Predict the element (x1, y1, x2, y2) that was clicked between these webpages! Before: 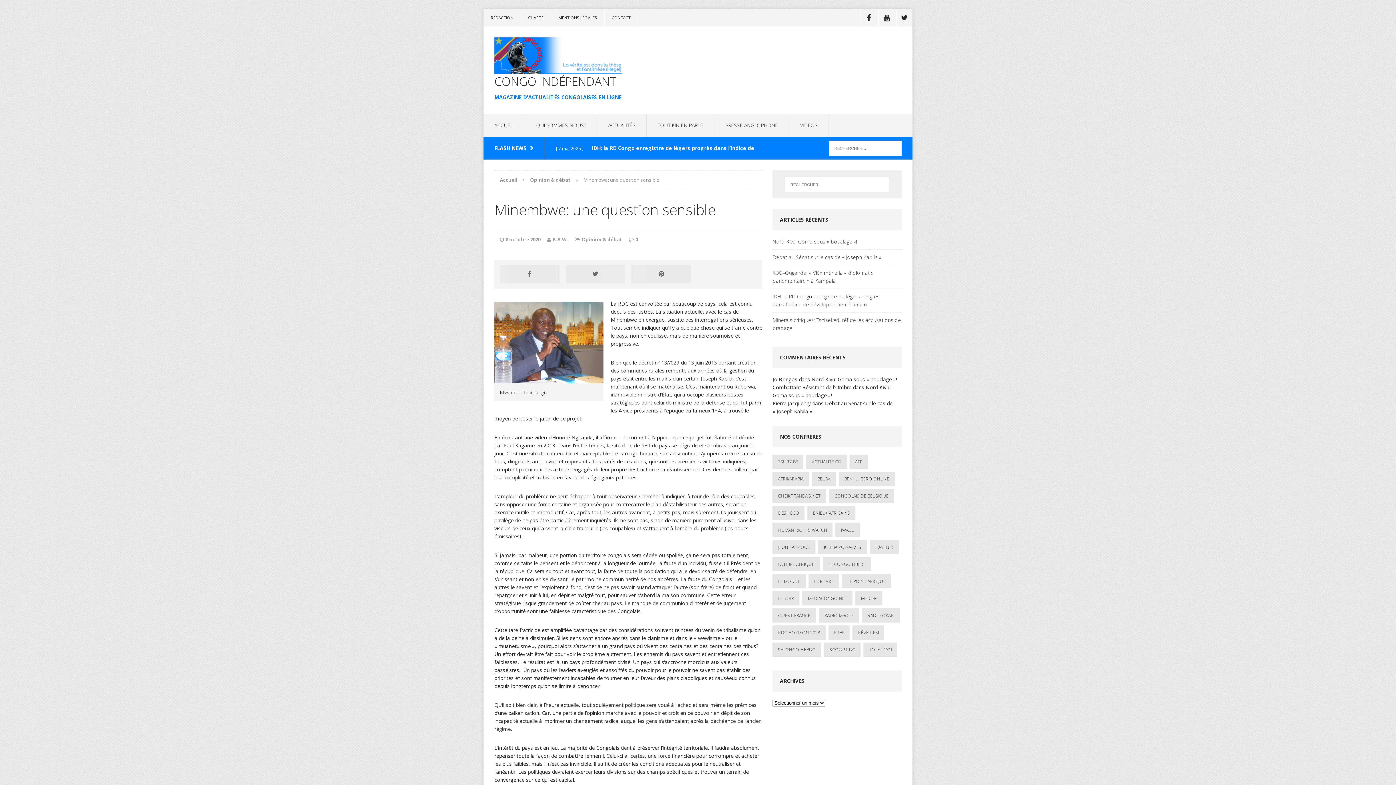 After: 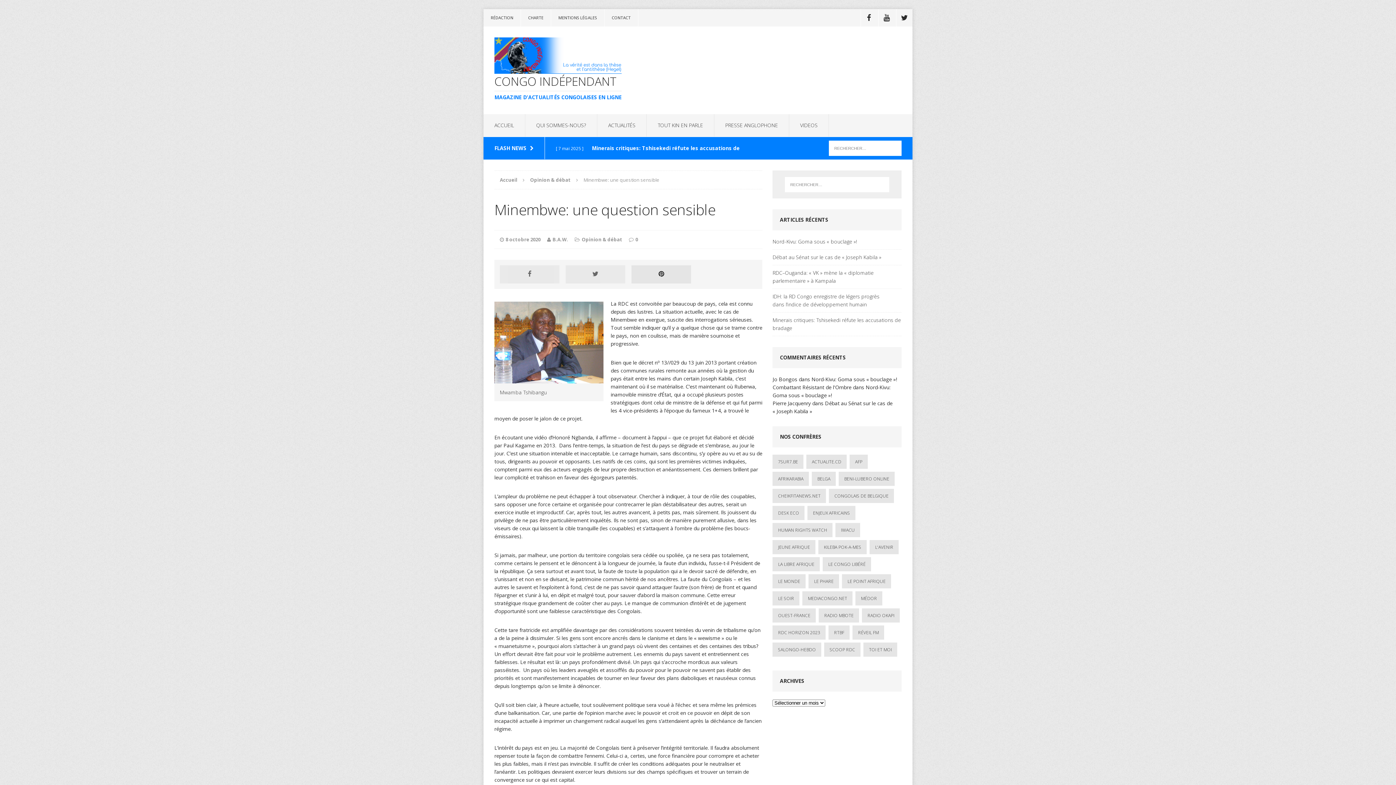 Action: bbox: (631, 265, 691, 283)